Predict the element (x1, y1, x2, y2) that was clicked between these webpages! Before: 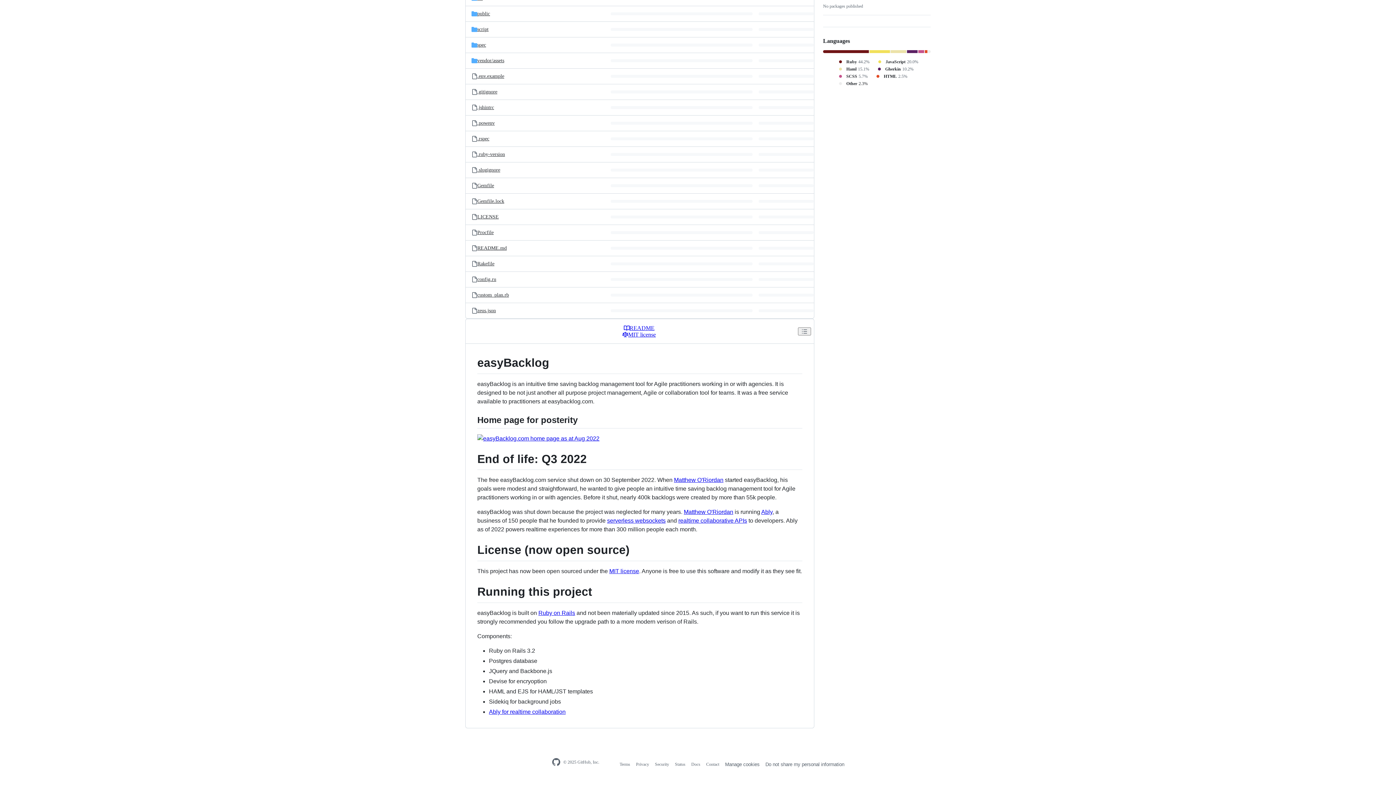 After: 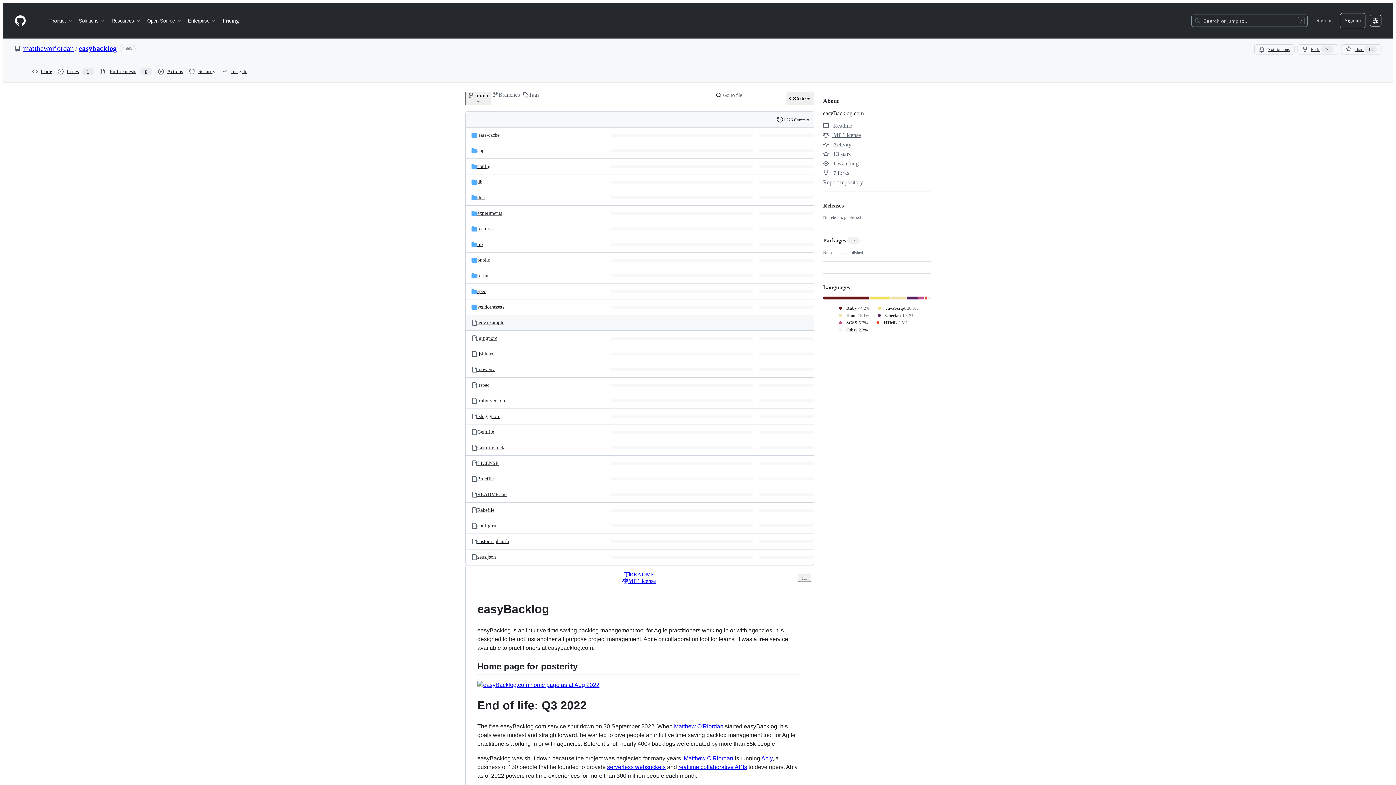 Action: bbox: (623, 325, 654, 331) label: README